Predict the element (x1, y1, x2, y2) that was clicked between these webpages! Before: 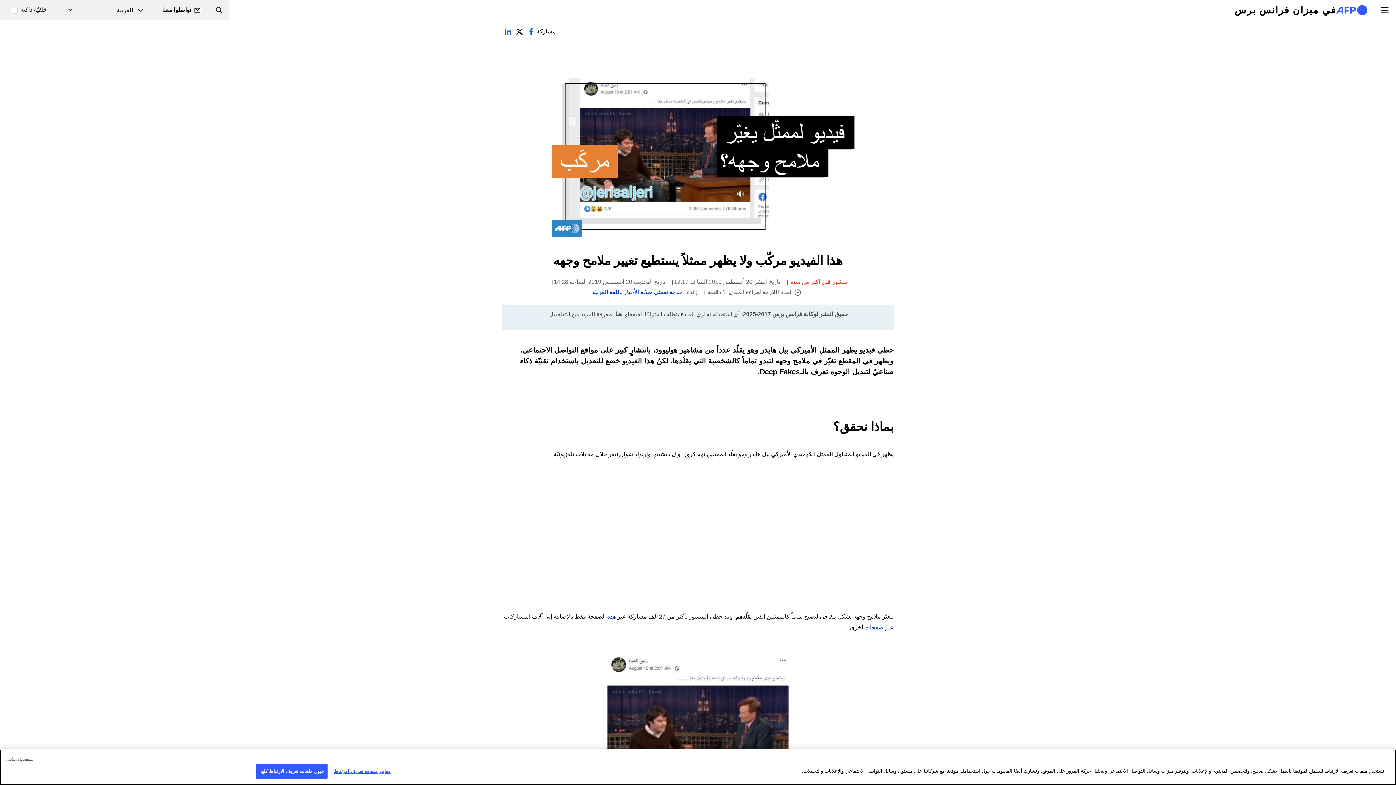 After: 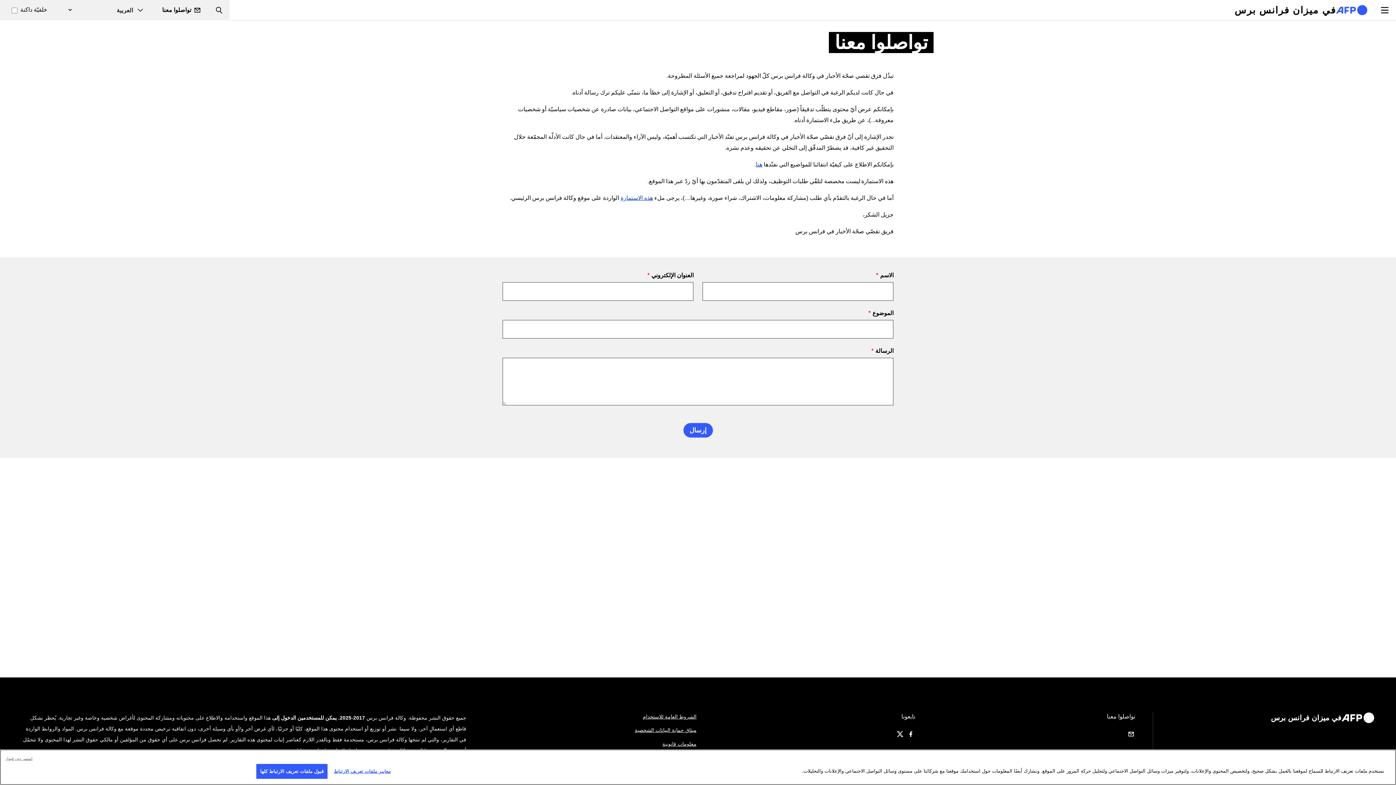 Action: label: تواصلوا معنا bbox: (160, 5, 201, 14)